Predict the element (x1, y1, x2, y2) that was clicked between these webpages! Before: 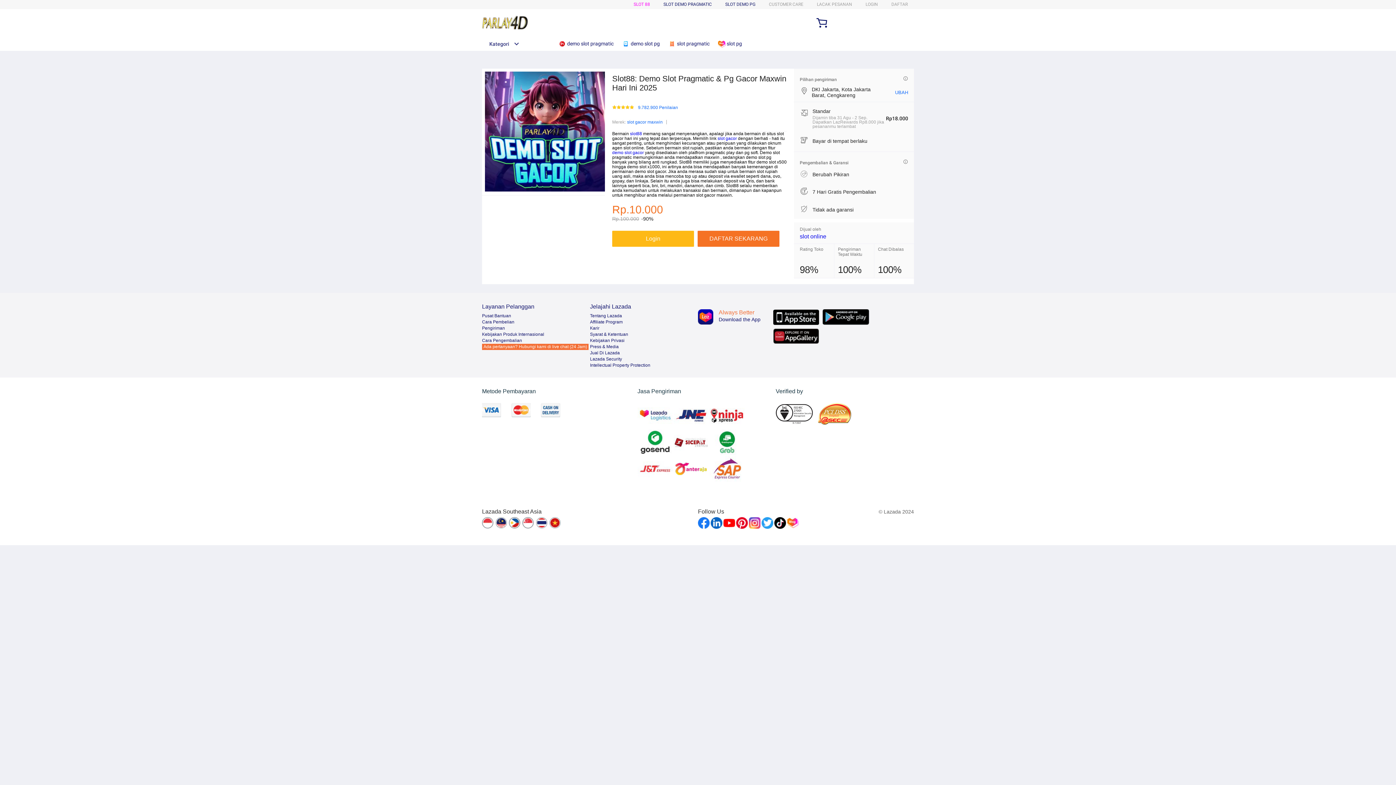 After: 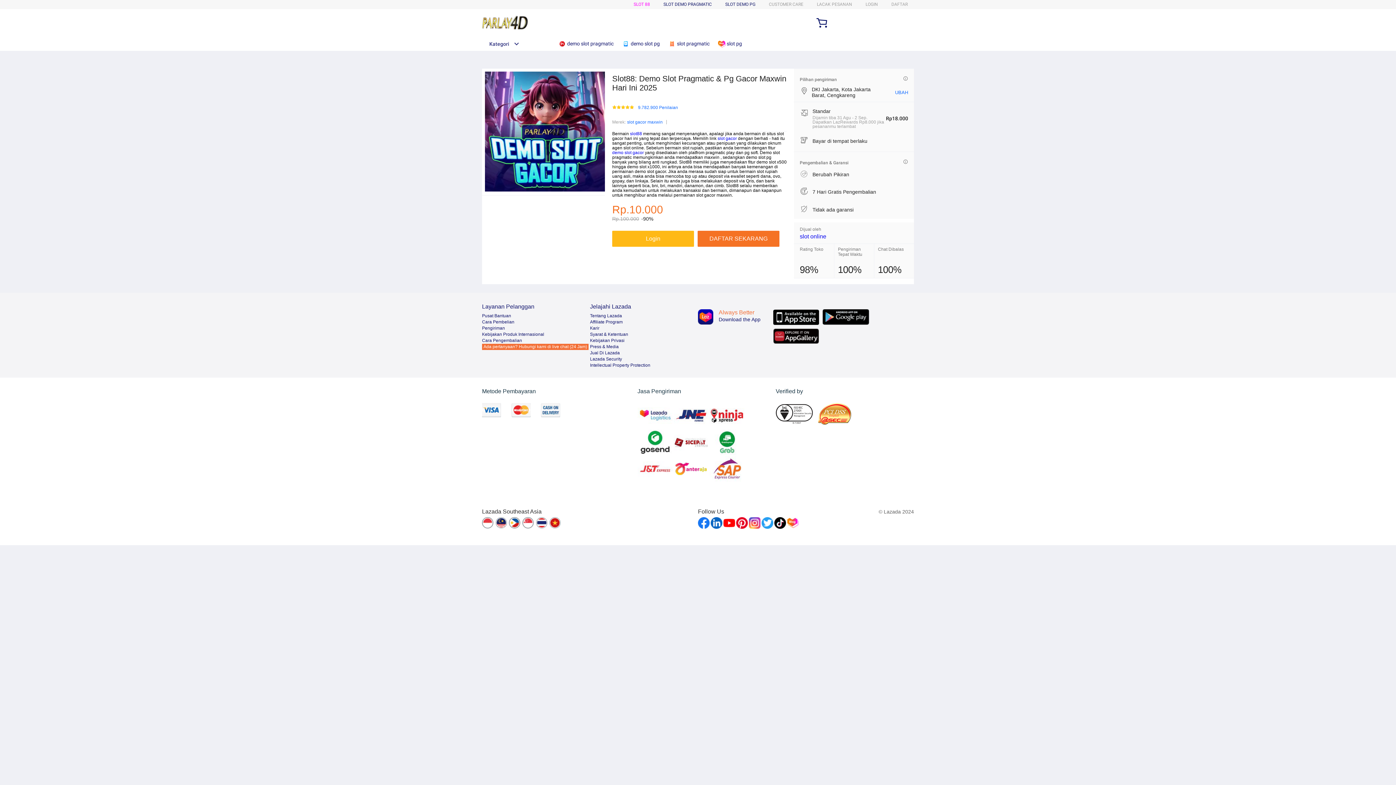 Action: bbox: (749, 517, 760, 529)